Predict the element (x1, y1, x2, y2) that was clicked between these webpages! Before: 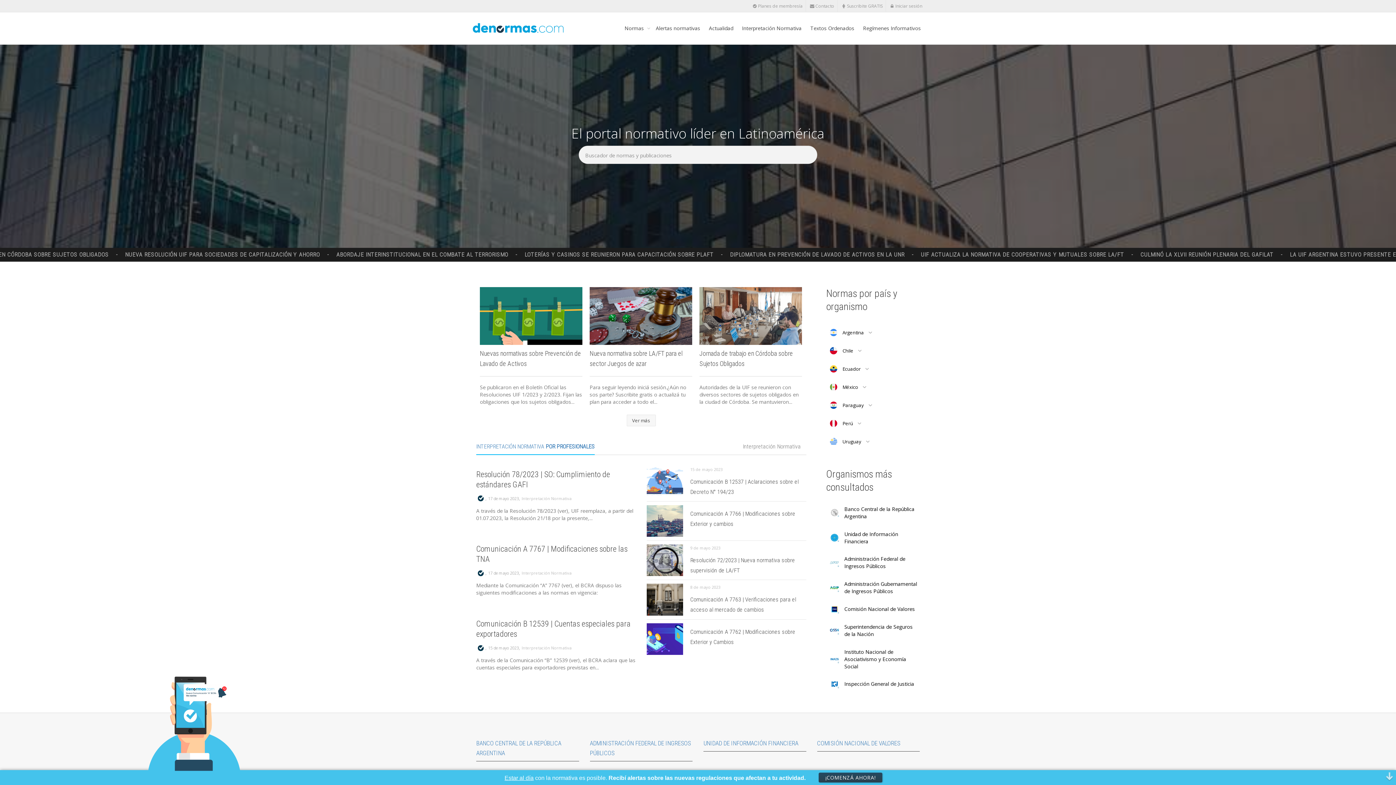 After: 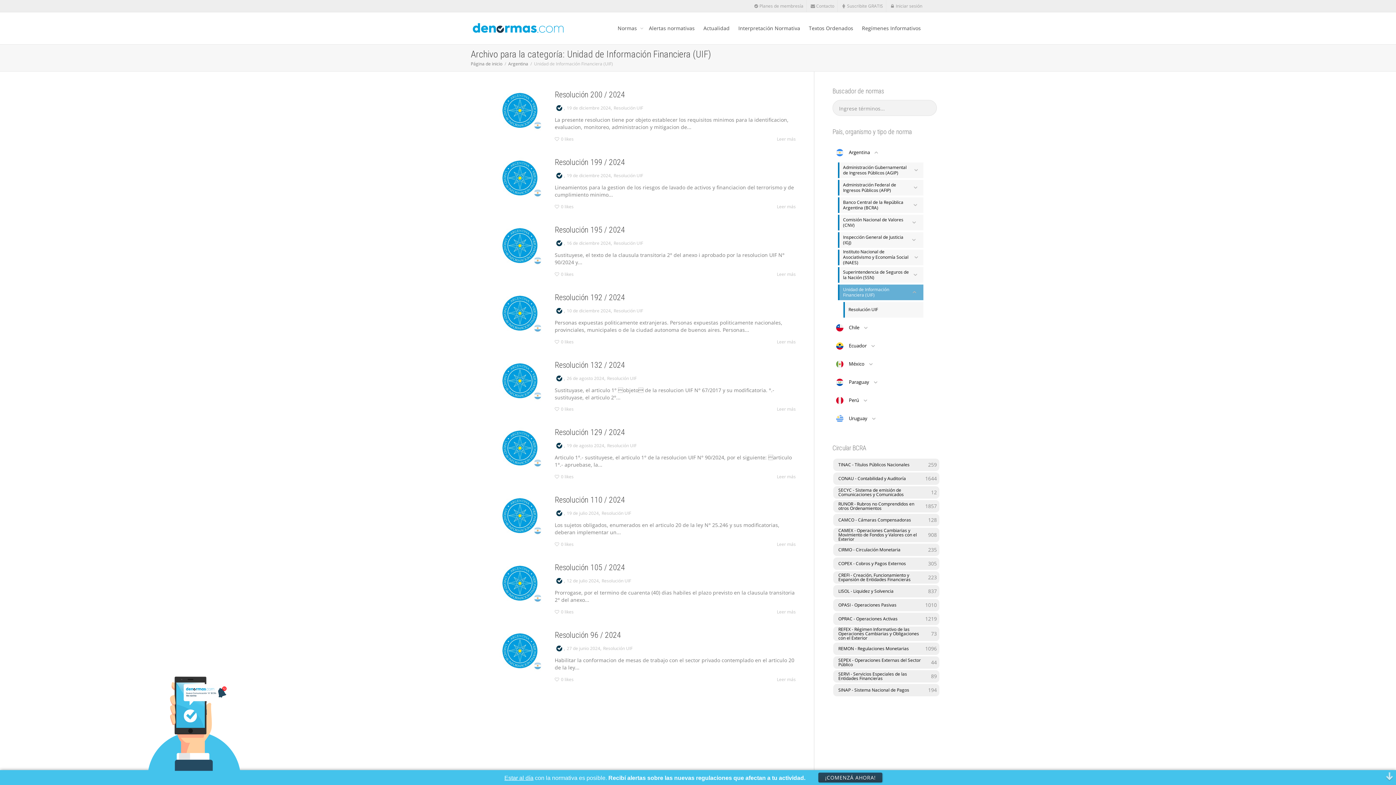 Action: bbox: (703, 740, 798, 747) label: UNIDAD DE INFORMACIÓN FINANCIERA